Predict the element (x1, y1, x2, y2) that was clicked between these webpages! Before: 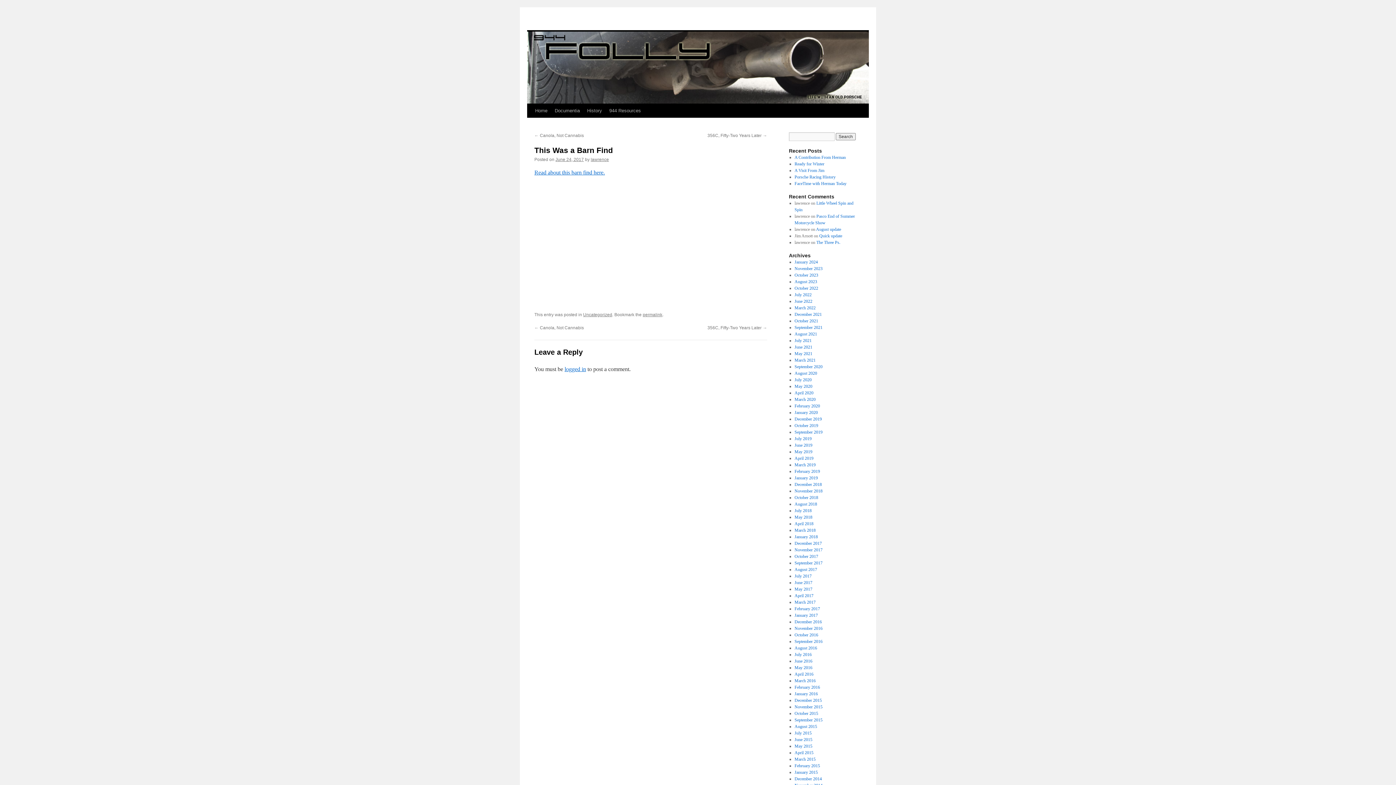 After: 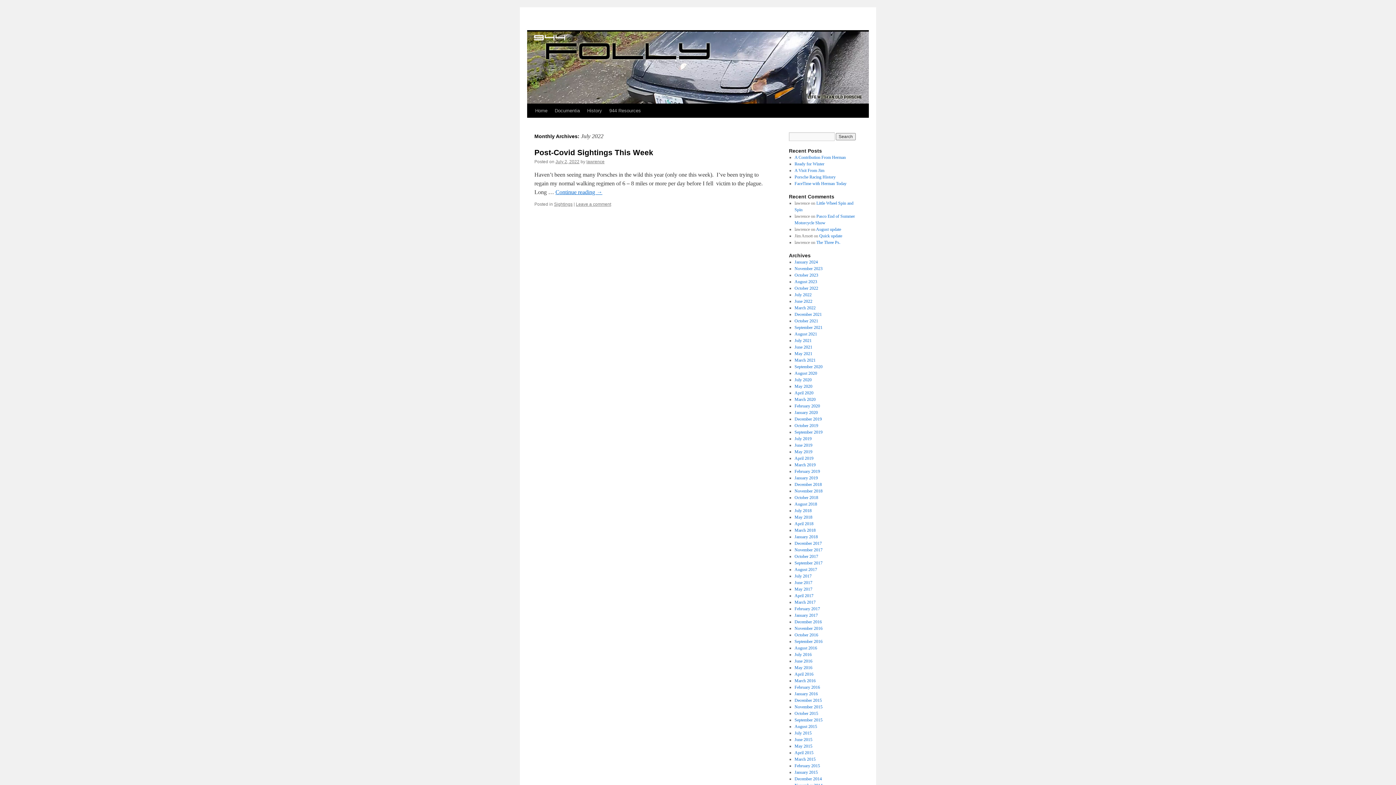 Action: label: July 2022 bbox: (794, 292, 811, 297)